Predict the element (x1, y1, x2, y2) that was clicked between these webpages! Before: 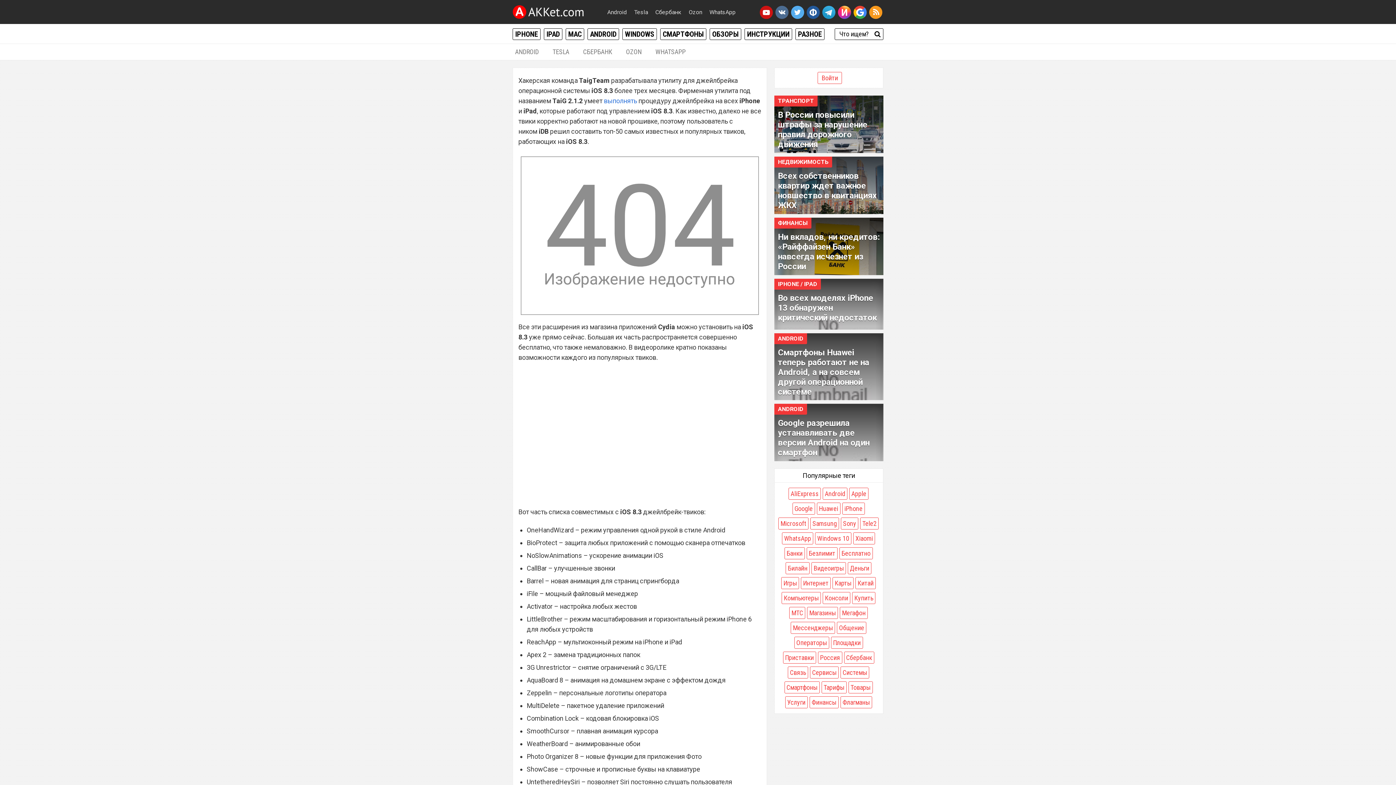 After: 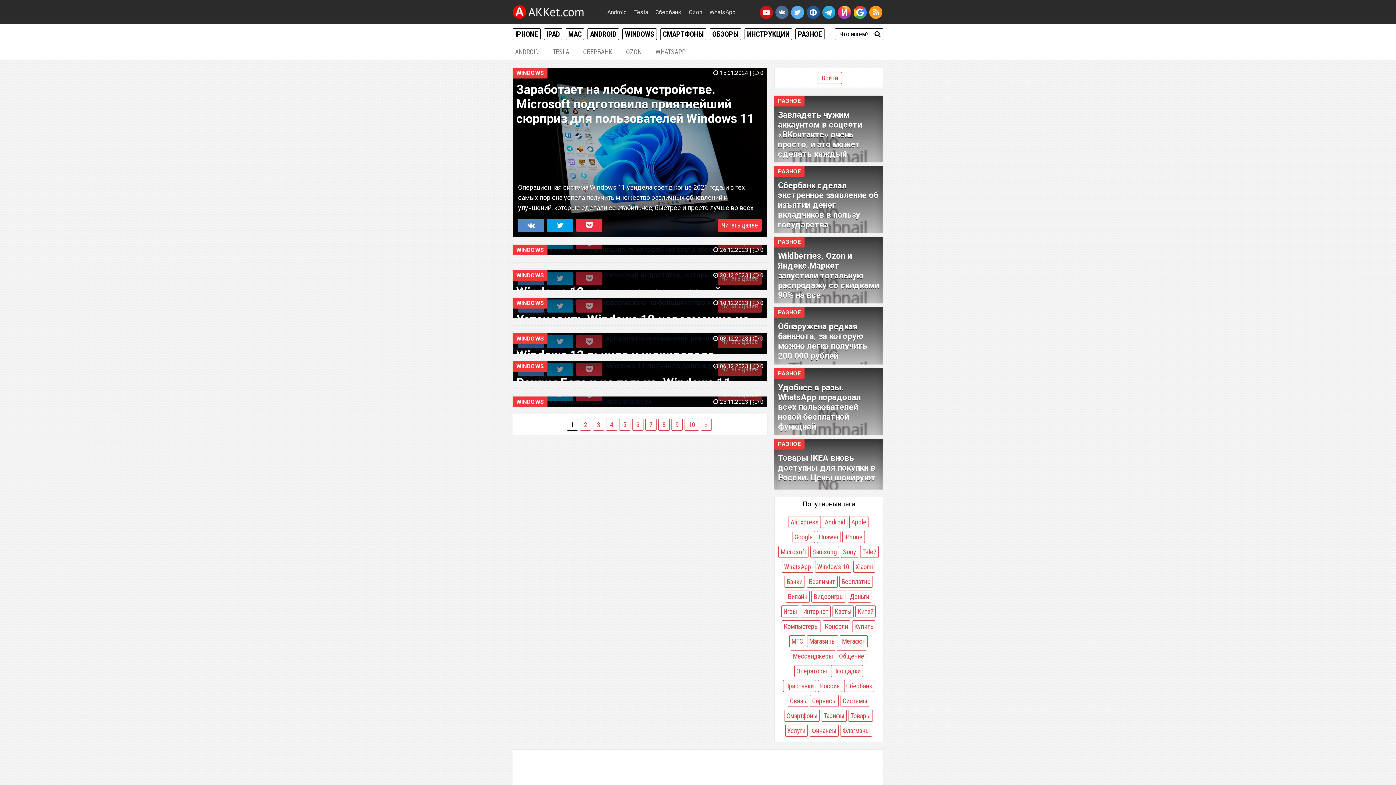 Action: bbox: (622, 28, 657, 40) label: WINDOWS